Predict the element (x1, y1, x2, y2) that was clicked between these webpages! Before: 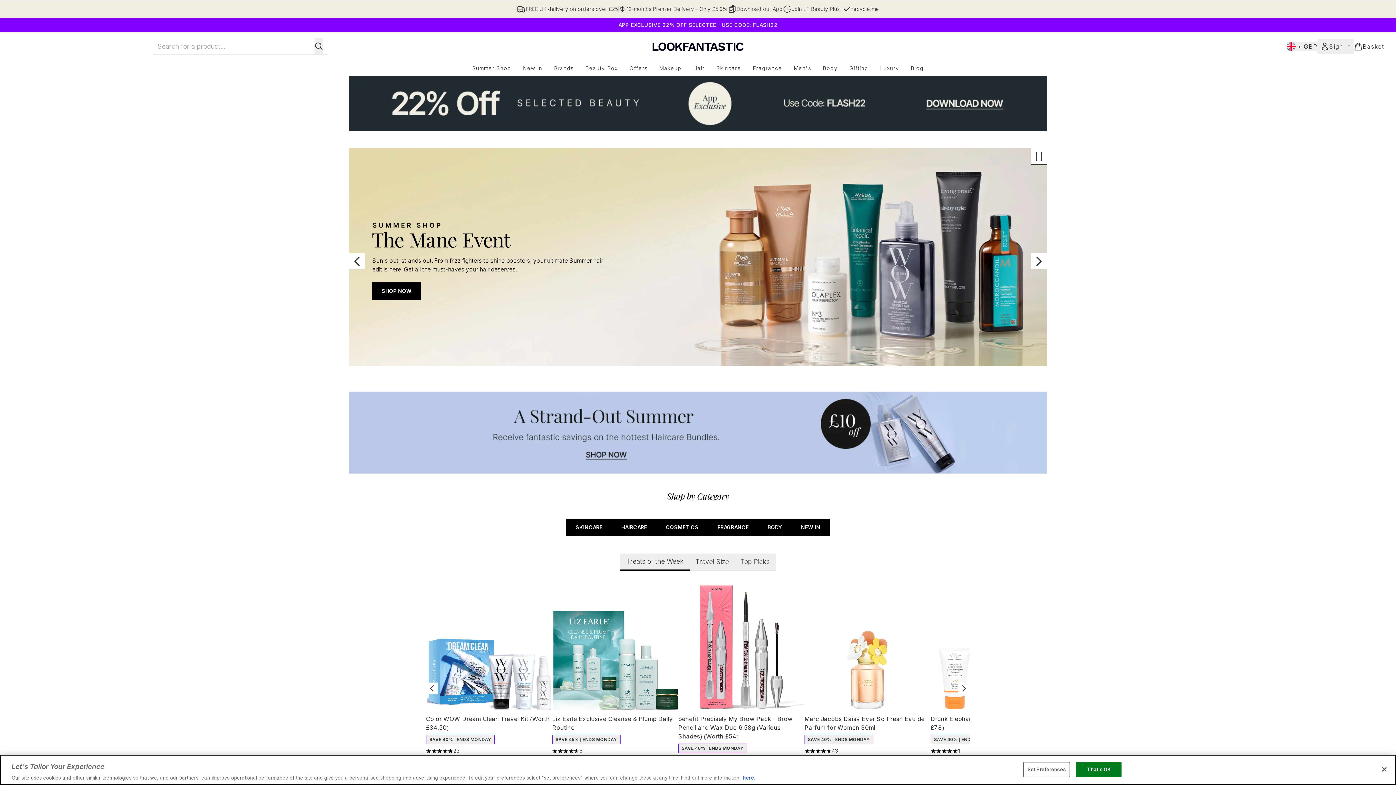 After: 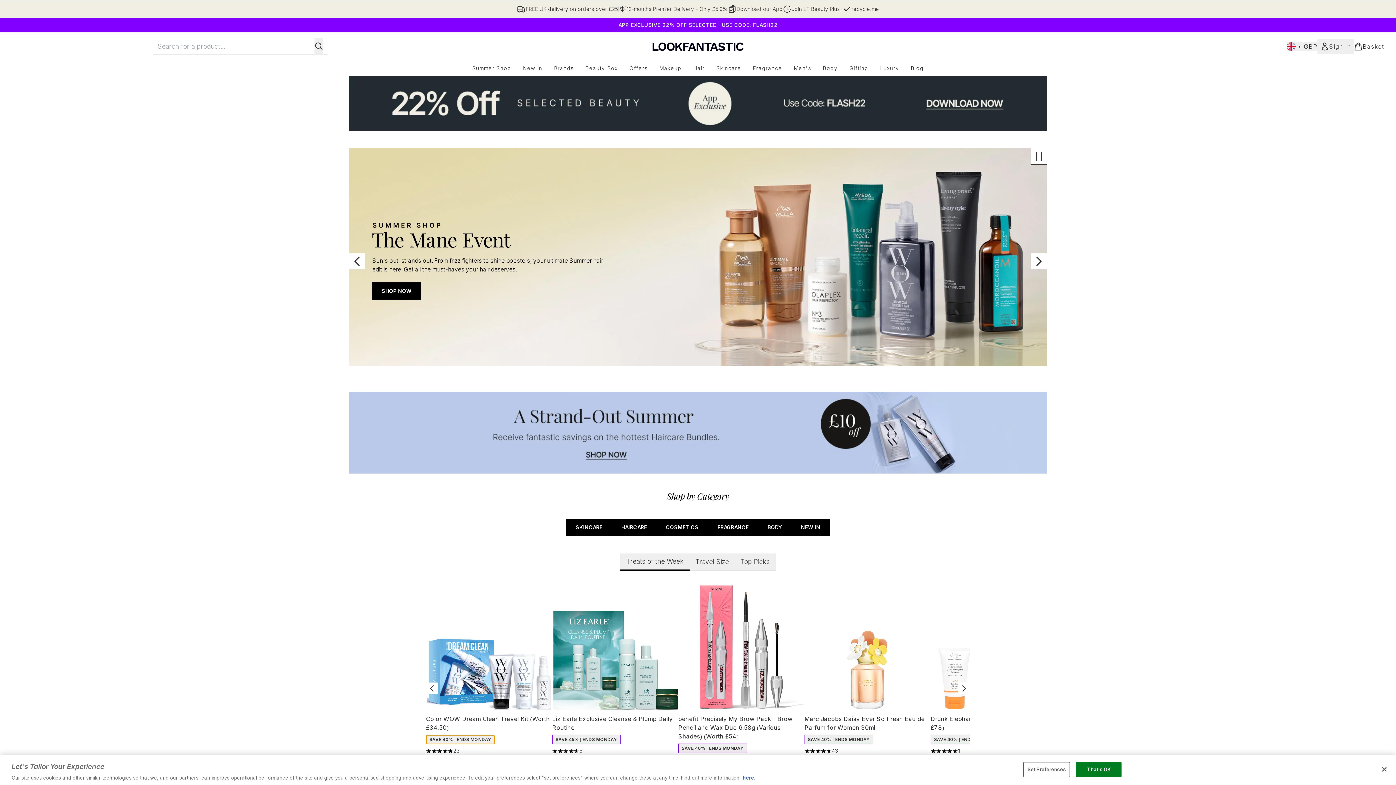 Action: bbox: (426, 735, 494, 744) label: SAVE 40% | ENDS MONDAY